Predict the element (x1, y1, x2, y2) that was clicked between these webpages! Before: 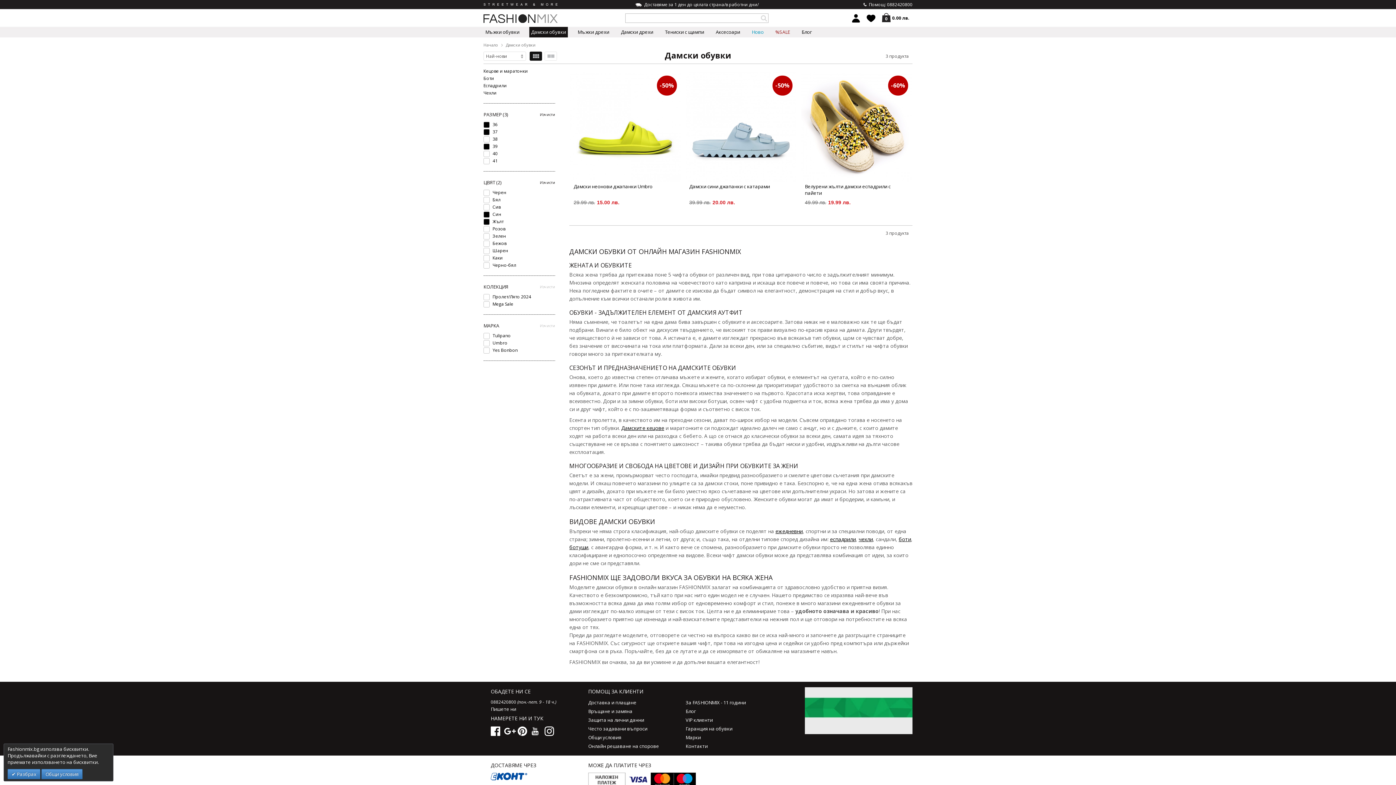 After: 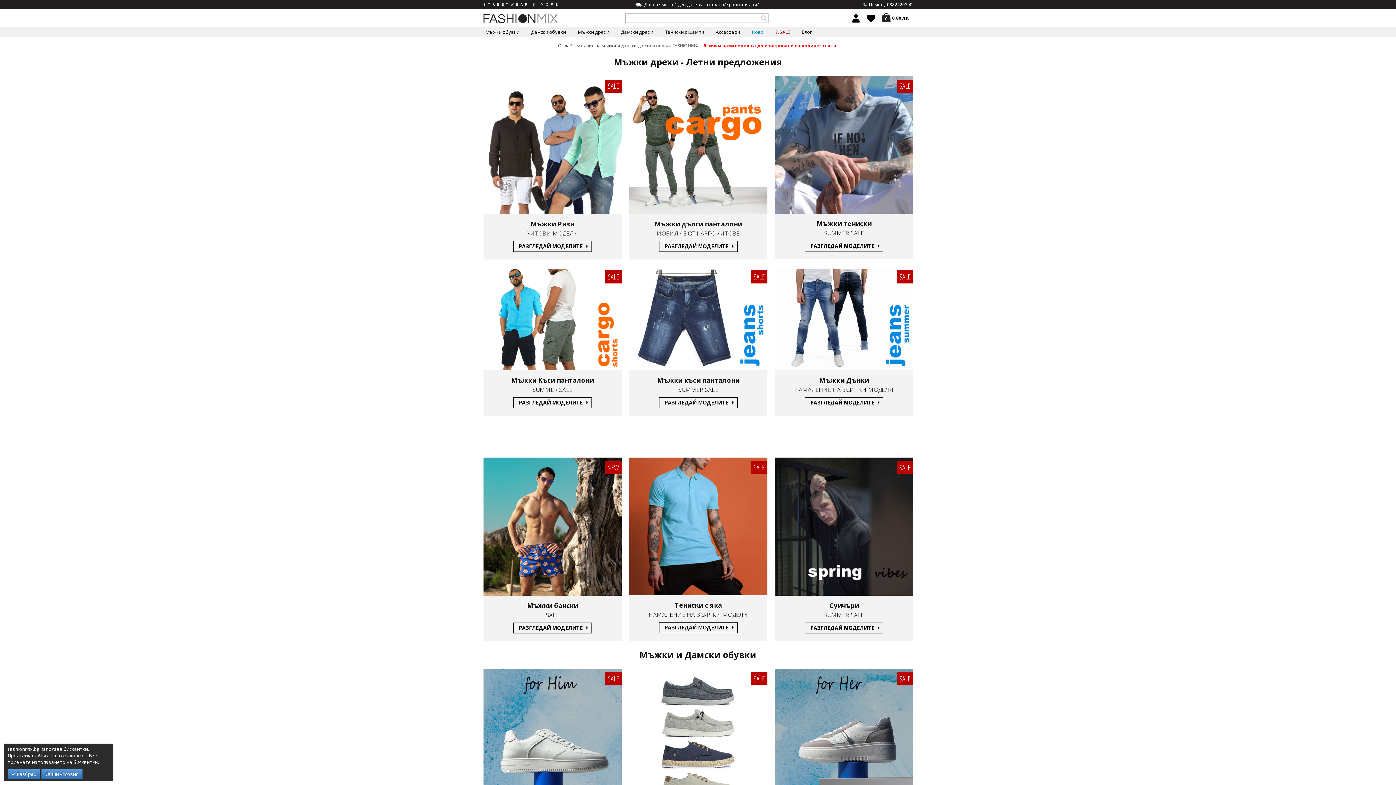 Action: bbox: (483, 0, 557, 25)